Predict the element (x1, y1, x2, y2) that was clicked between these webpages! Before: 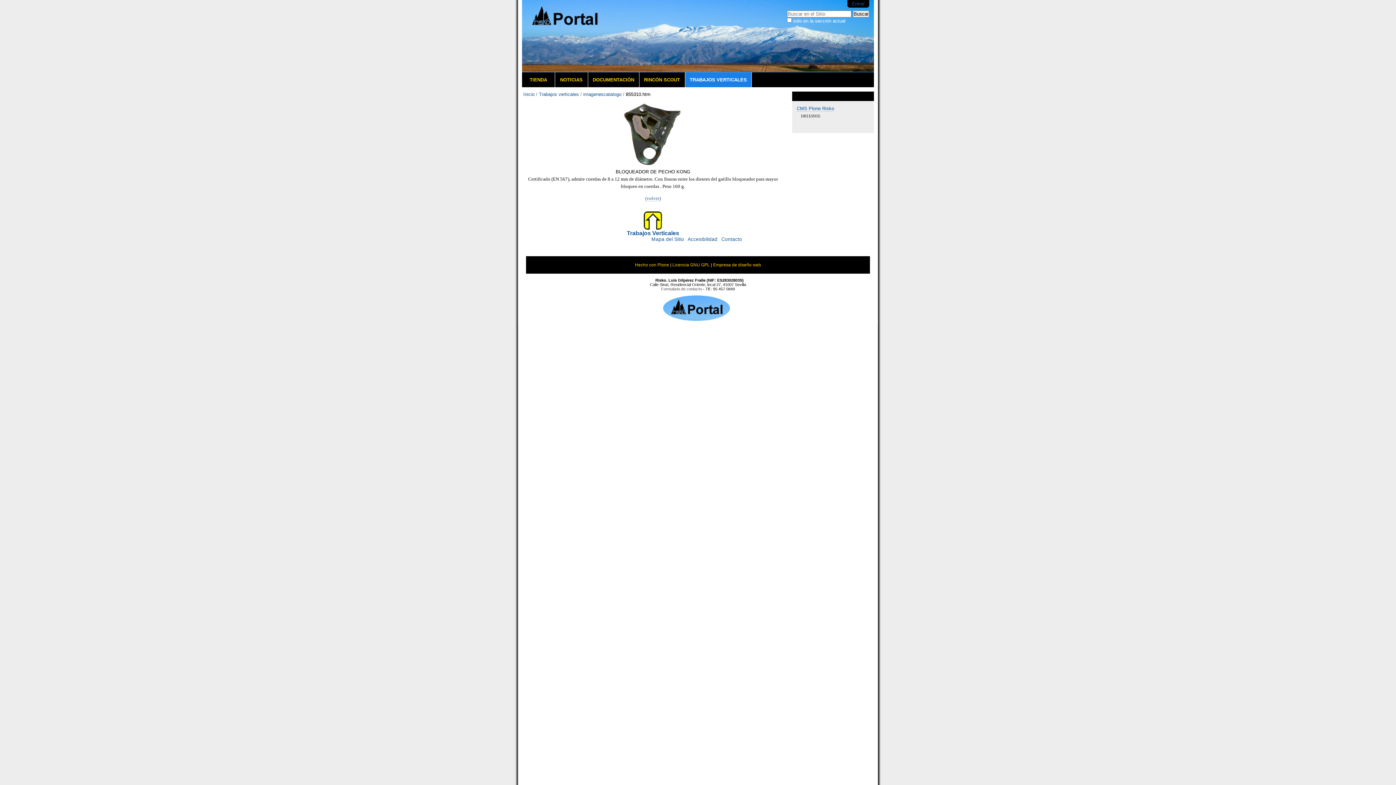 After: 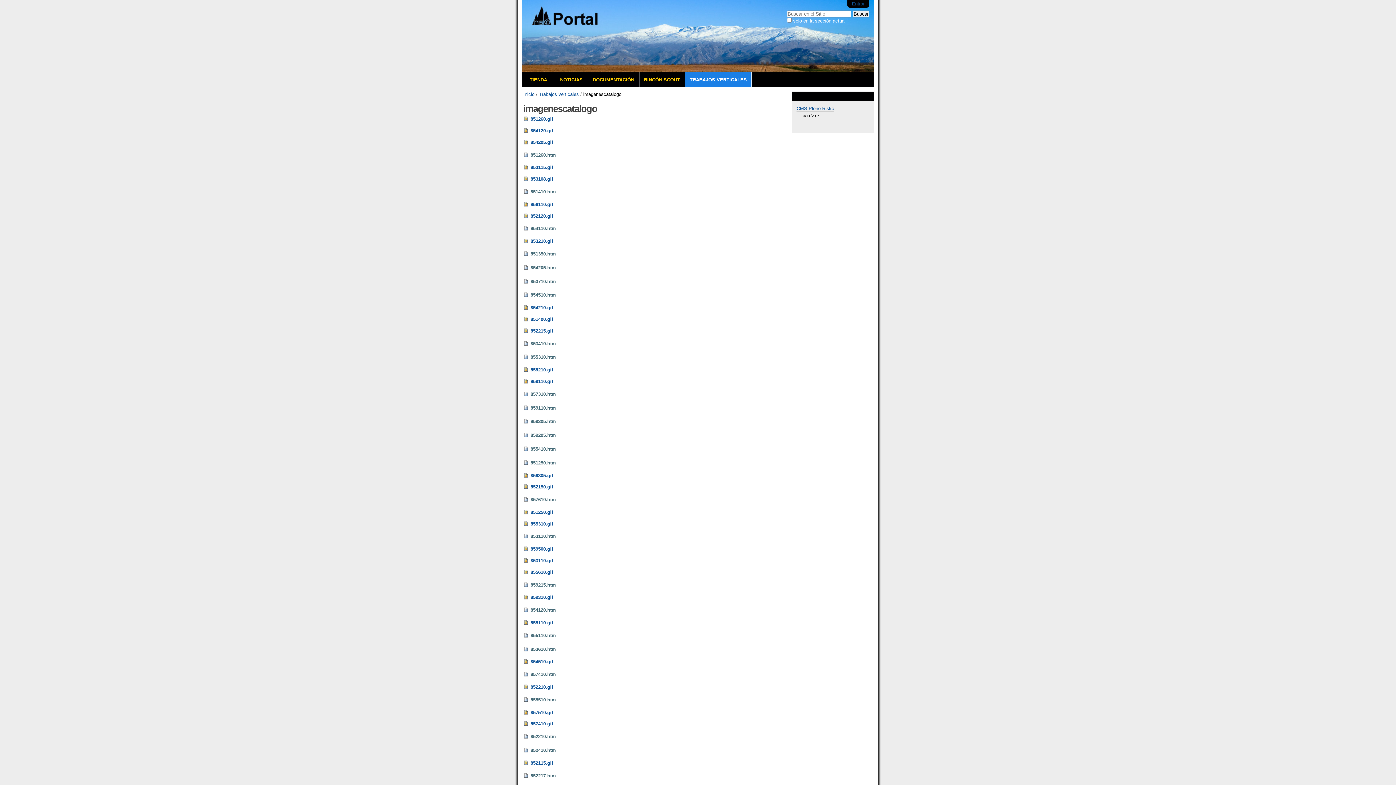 Action: bbox: (583, 91, 621, 97) label: imagenescatalogo